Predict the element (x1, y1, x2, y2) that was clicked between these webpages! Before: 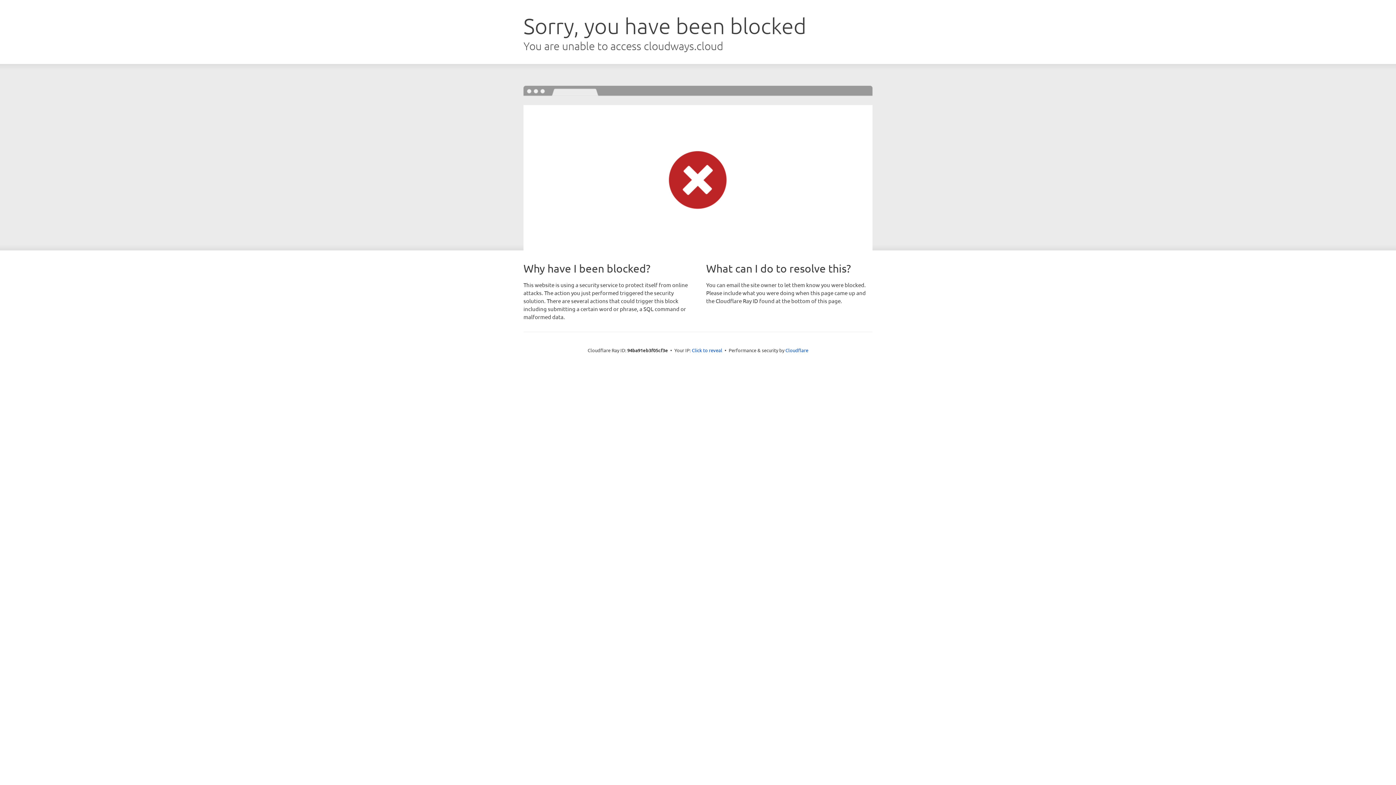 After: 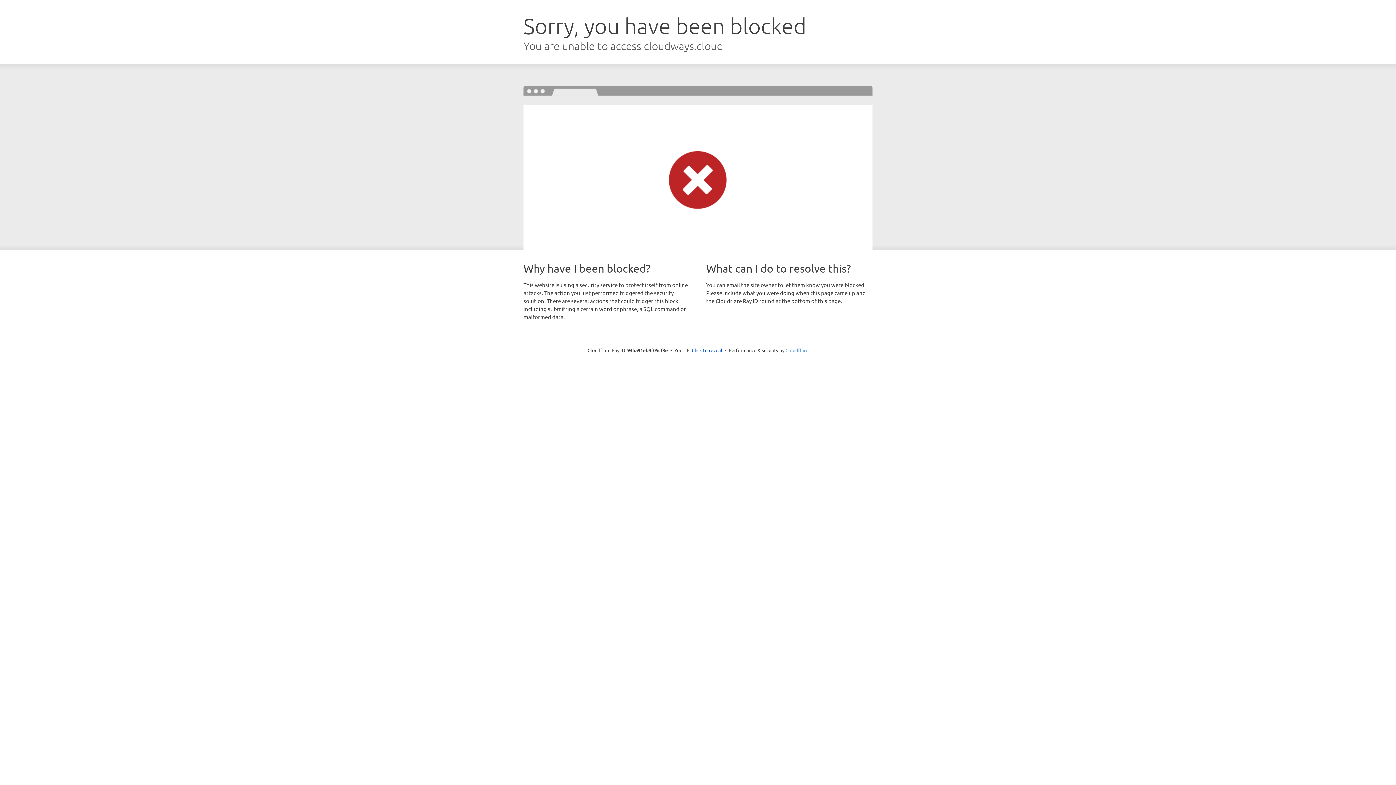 Action: bbox: (785, 347, 808, 353) label: Cloudflare